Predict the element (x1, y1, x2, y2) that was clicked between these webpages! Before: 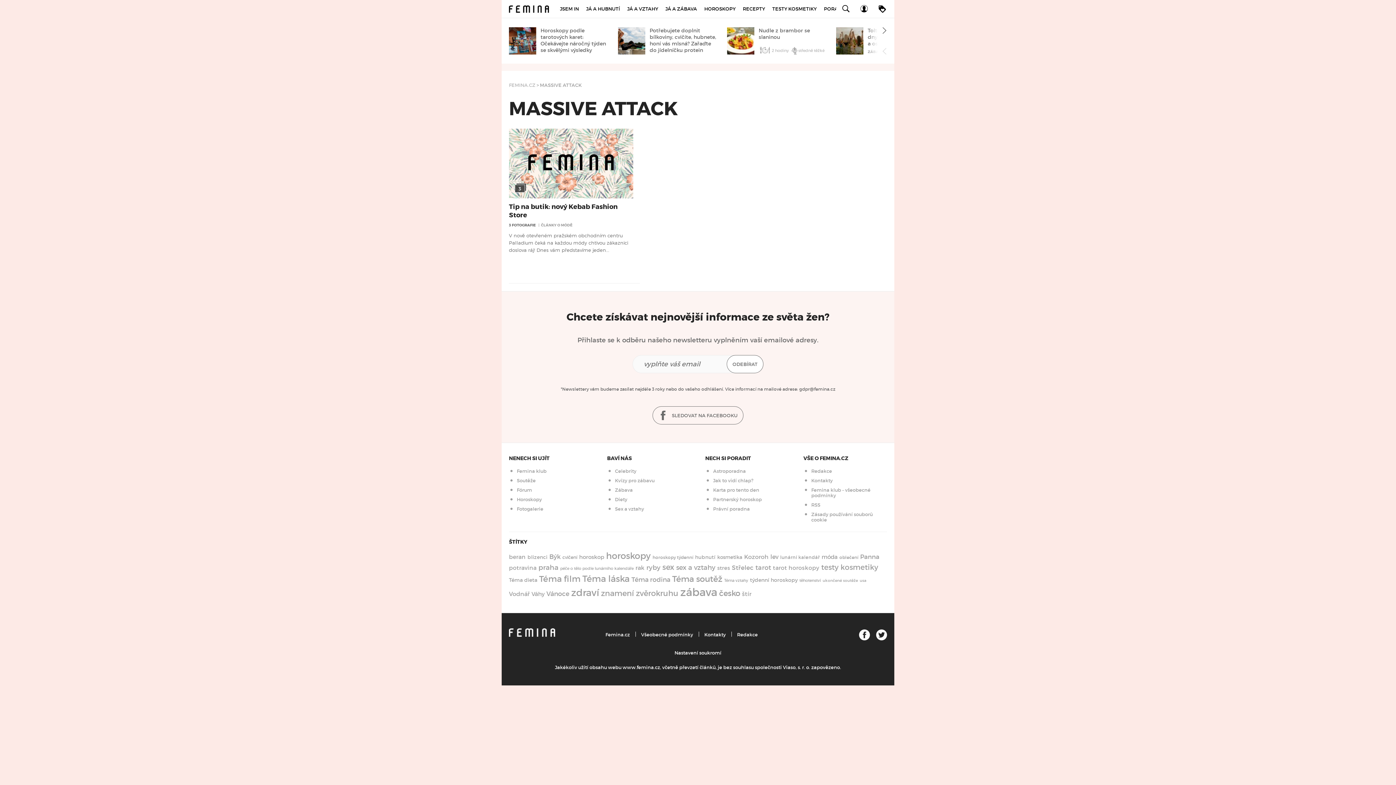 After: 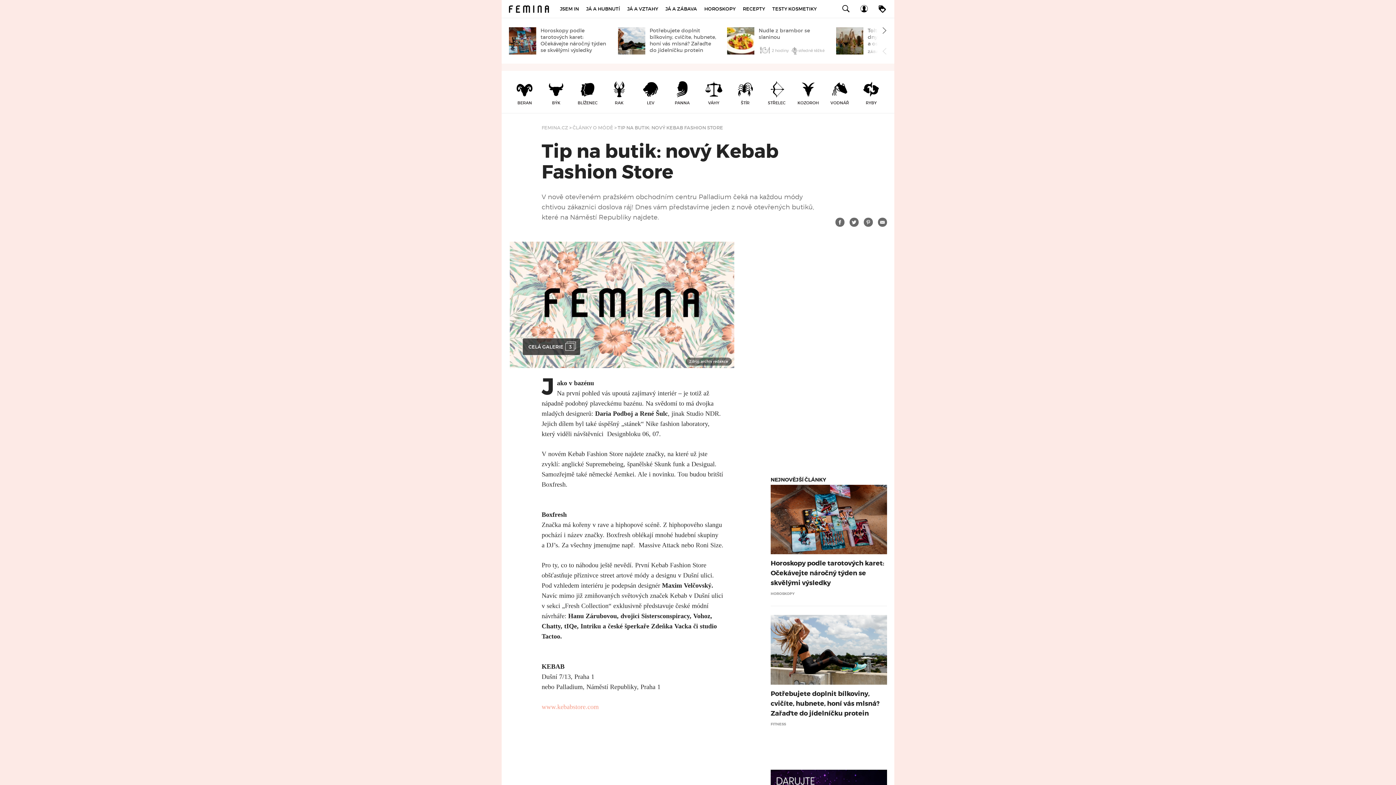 Action: bbox: (509, 202, 617, 219) label: Tip na butik: nový Kebab Fashion Store